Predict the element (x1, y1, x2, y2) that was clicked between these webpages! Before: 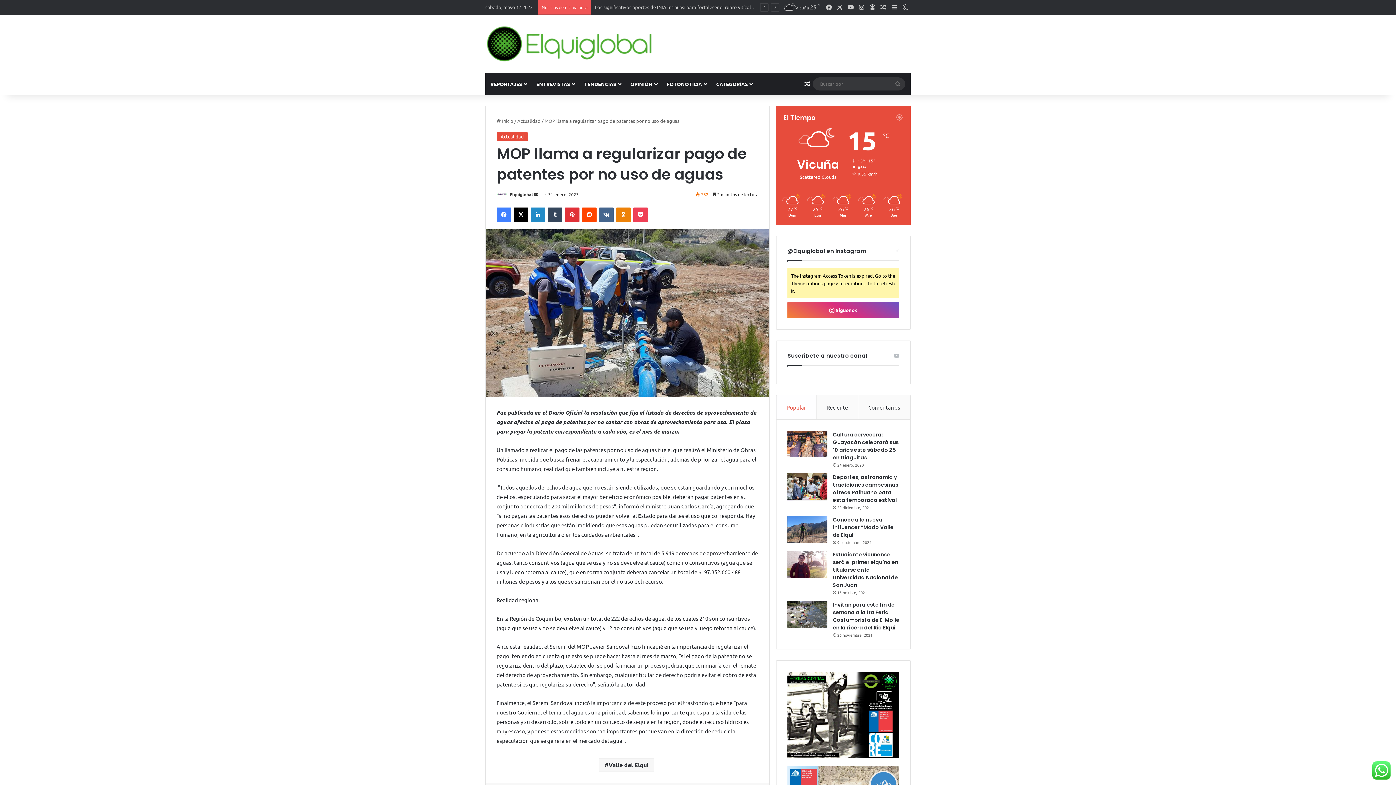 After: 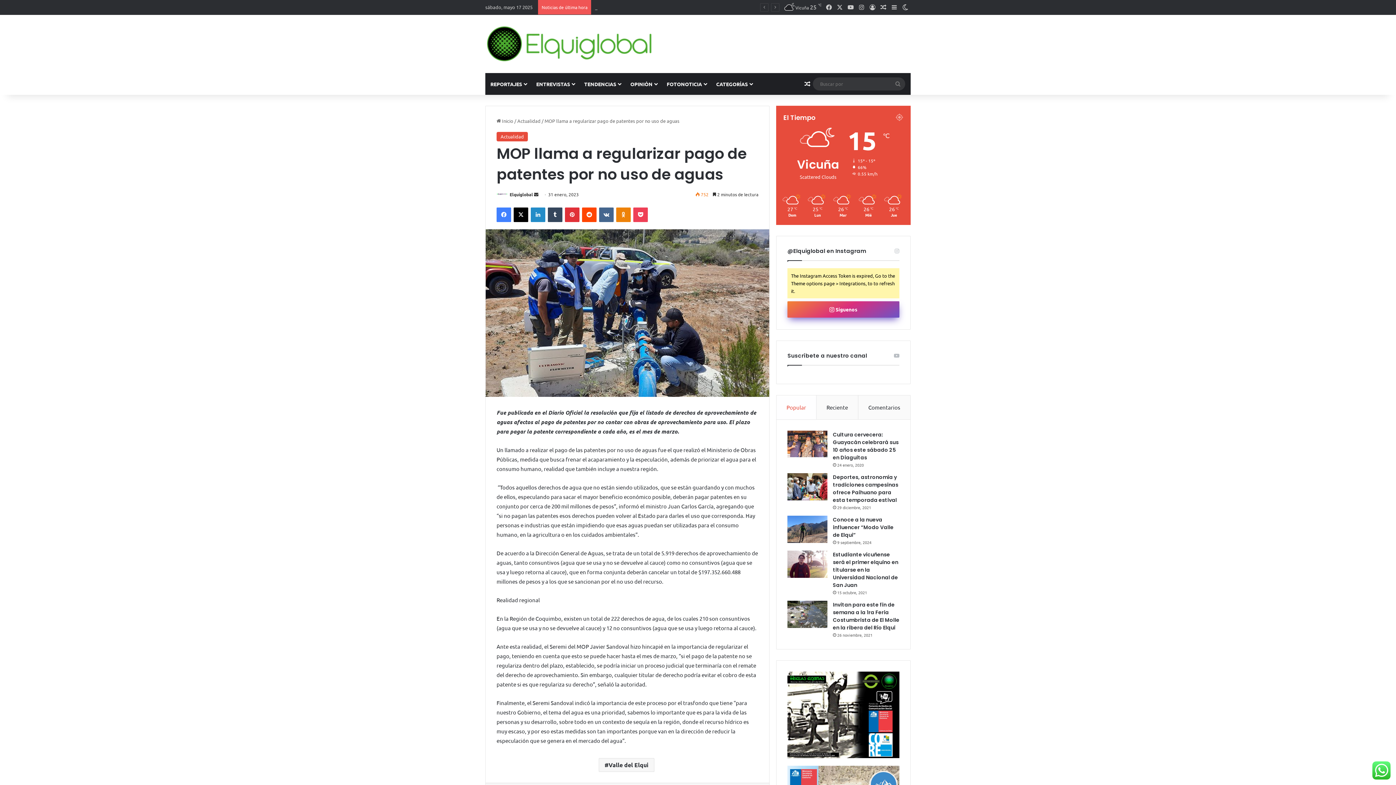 Action: label:  Síguenos bbox: (787, 302, 899, 318)